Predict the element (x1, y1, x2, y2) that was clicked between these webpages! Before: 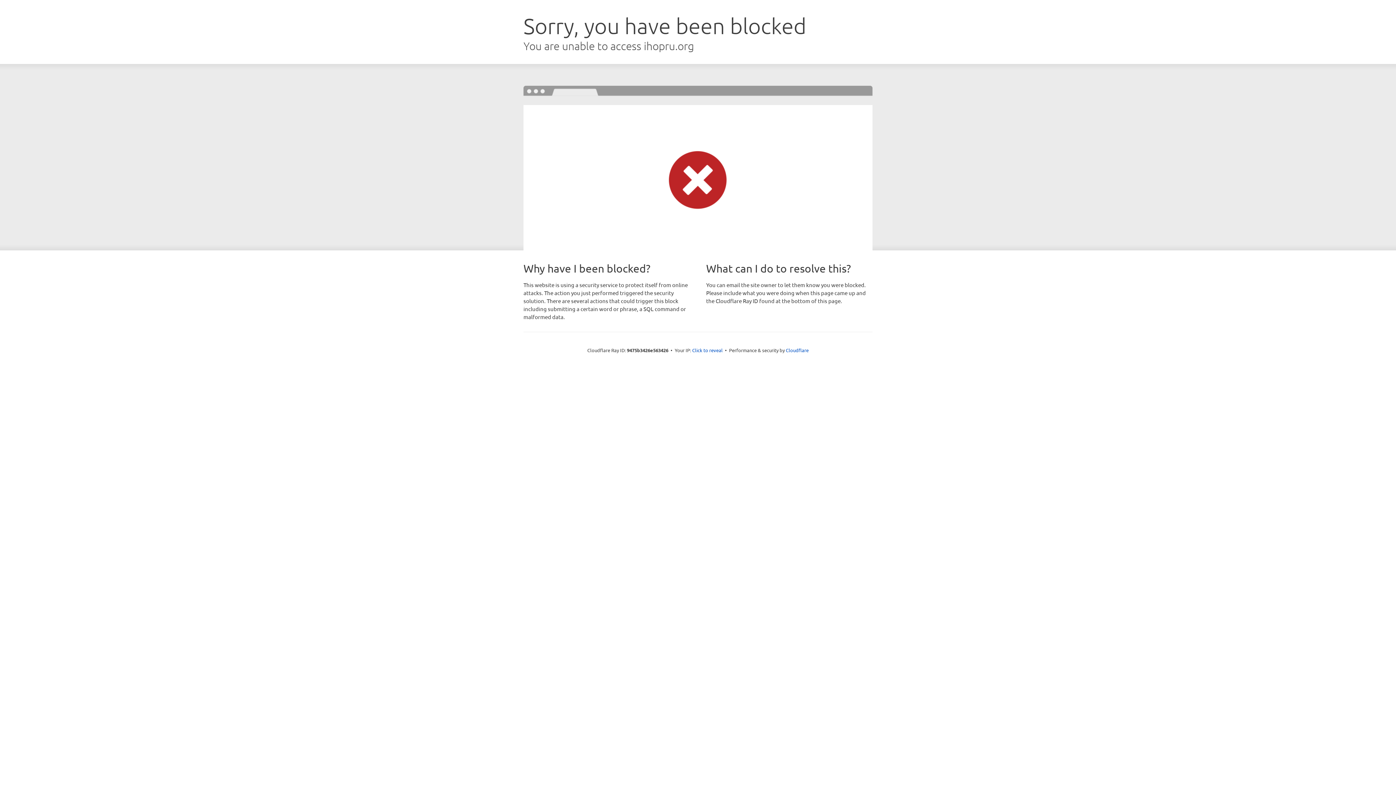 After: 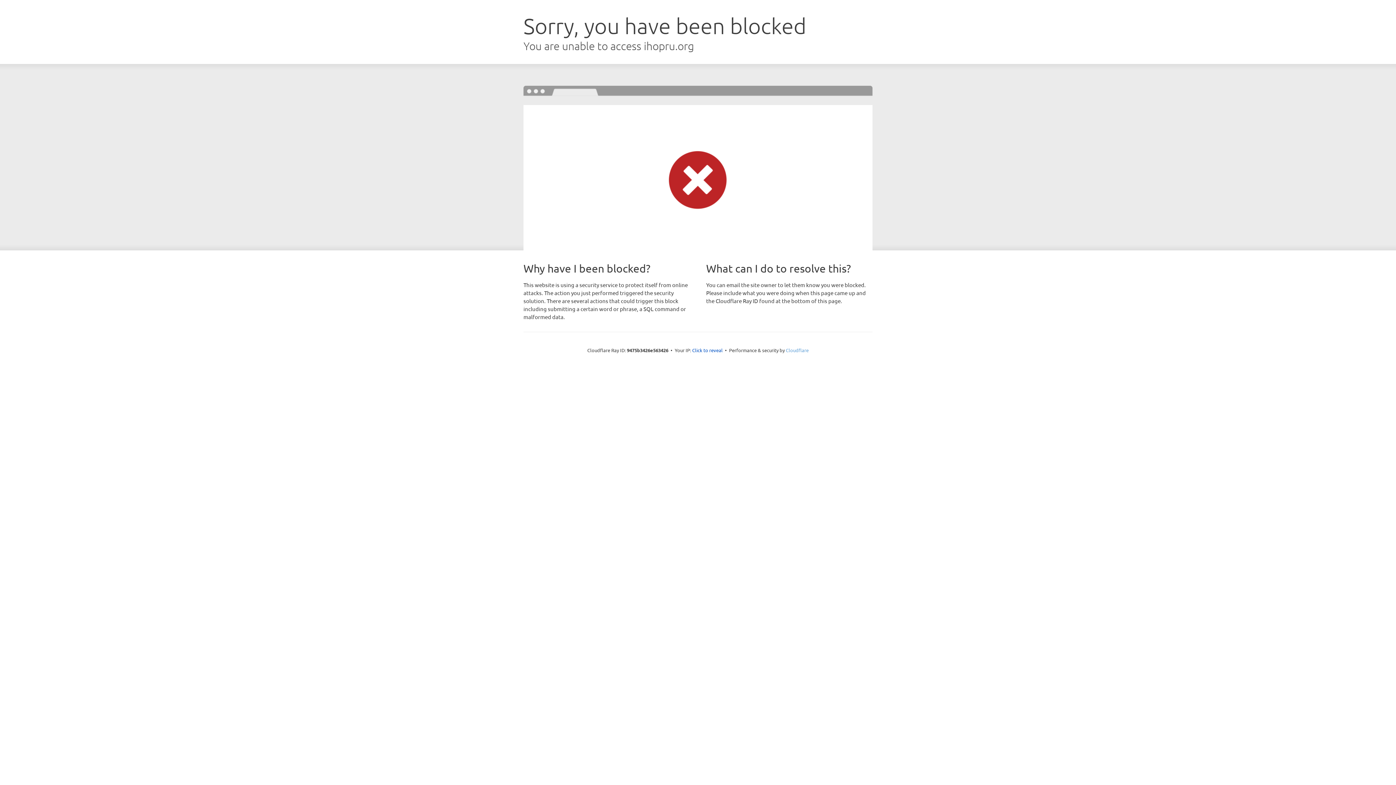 Action: label: Cloudflare bbox: (786, 347, 808, 353)